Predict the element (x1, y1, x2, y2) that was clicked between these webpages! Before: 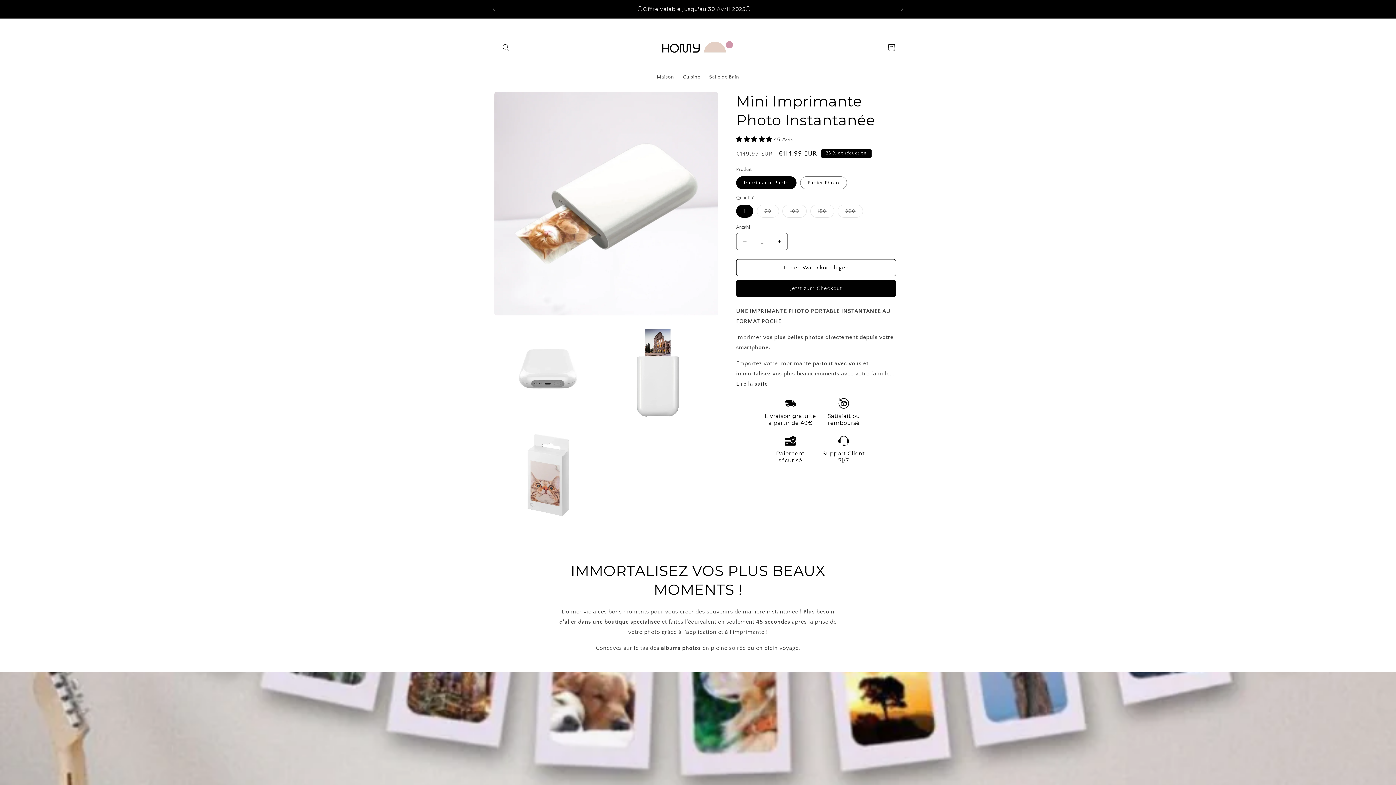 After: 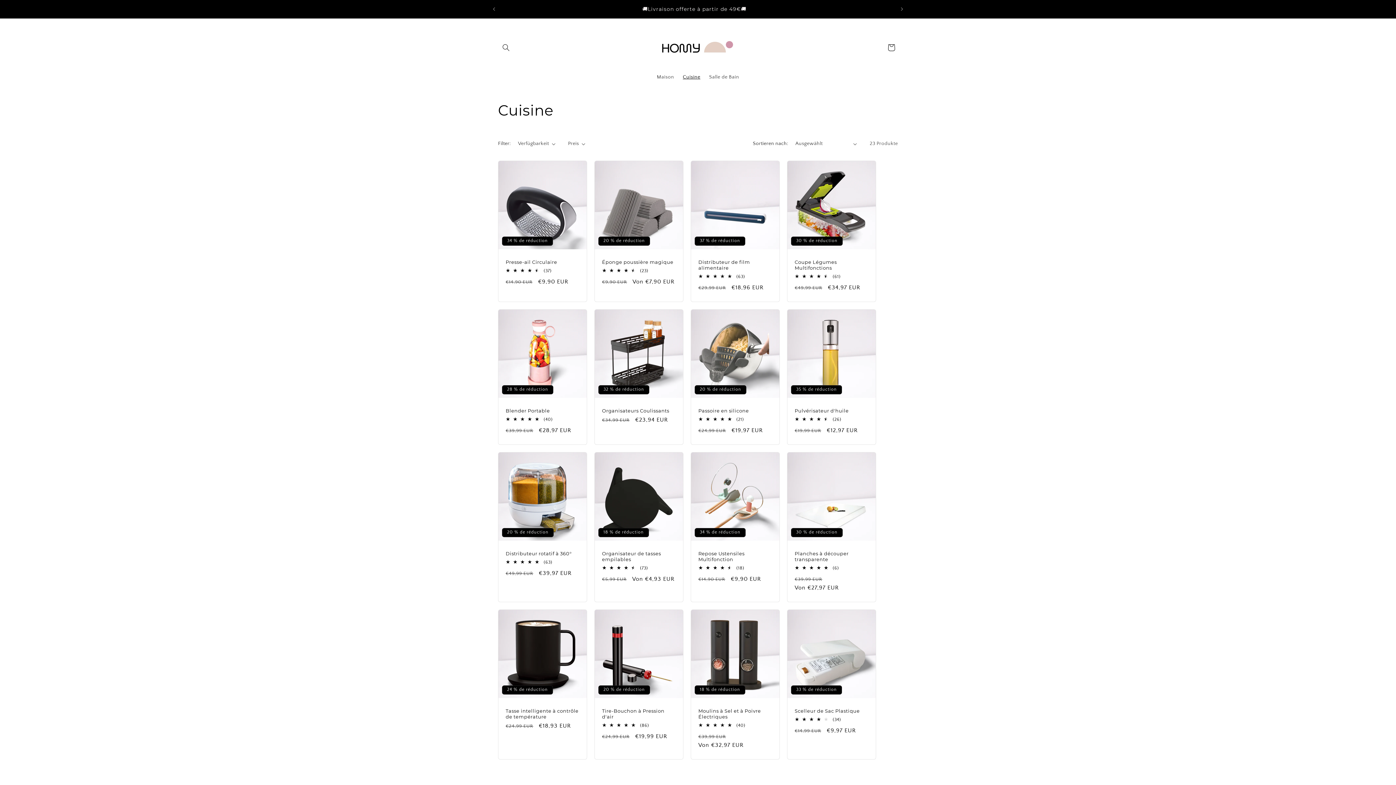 Action: bbox: (678, 69, 704, 84) label: Cuisine